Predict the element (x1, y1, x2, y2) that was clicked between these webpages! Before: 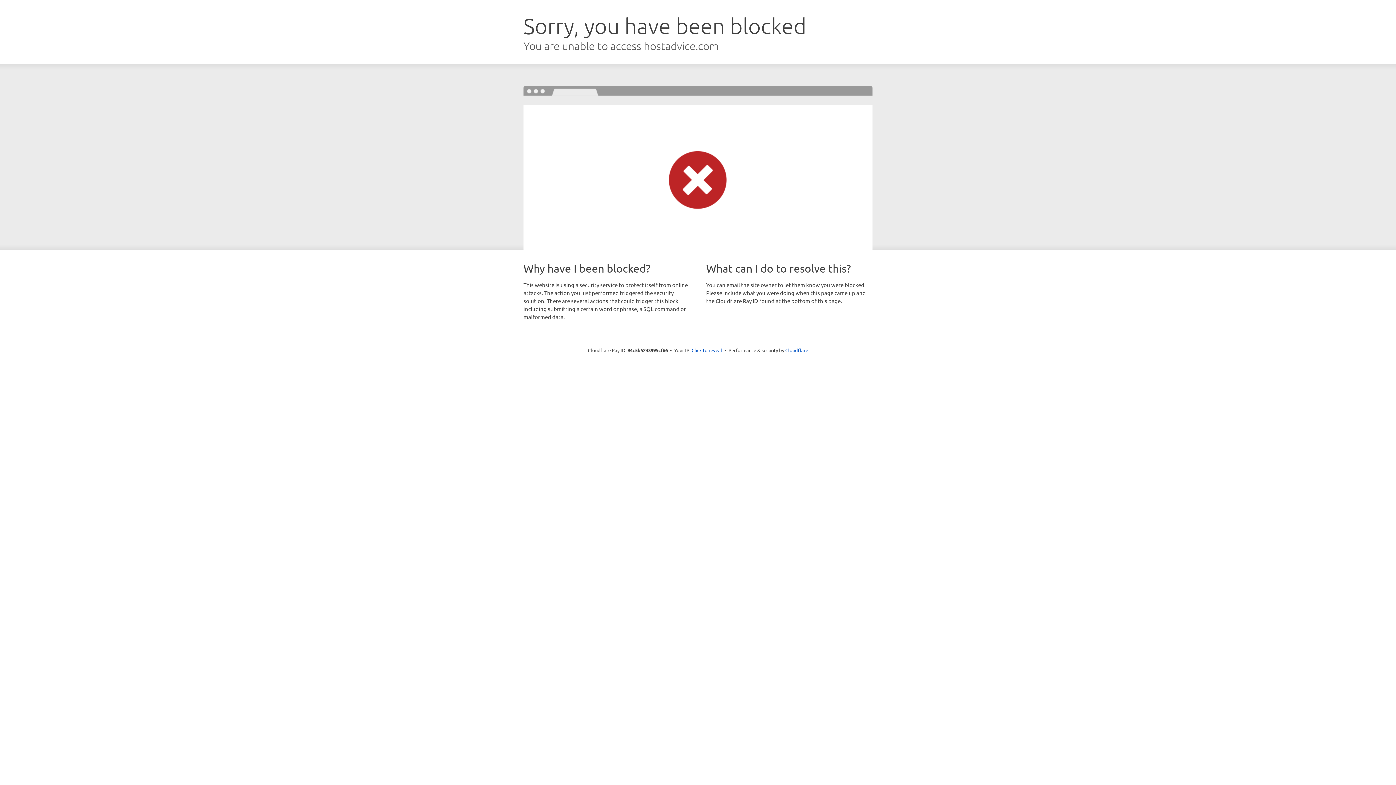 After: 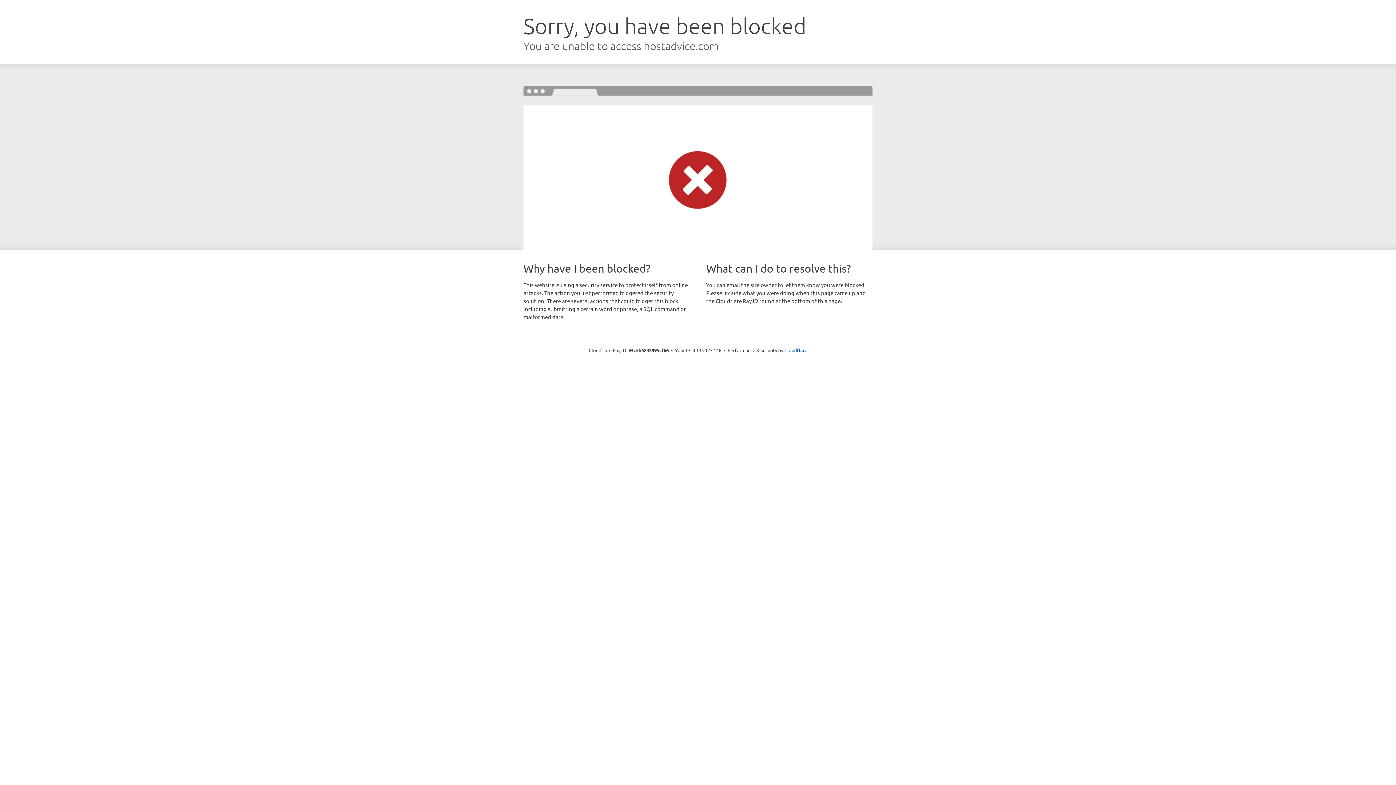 Action: label: Click to reveal bbox: (691, 346, 722, 353)